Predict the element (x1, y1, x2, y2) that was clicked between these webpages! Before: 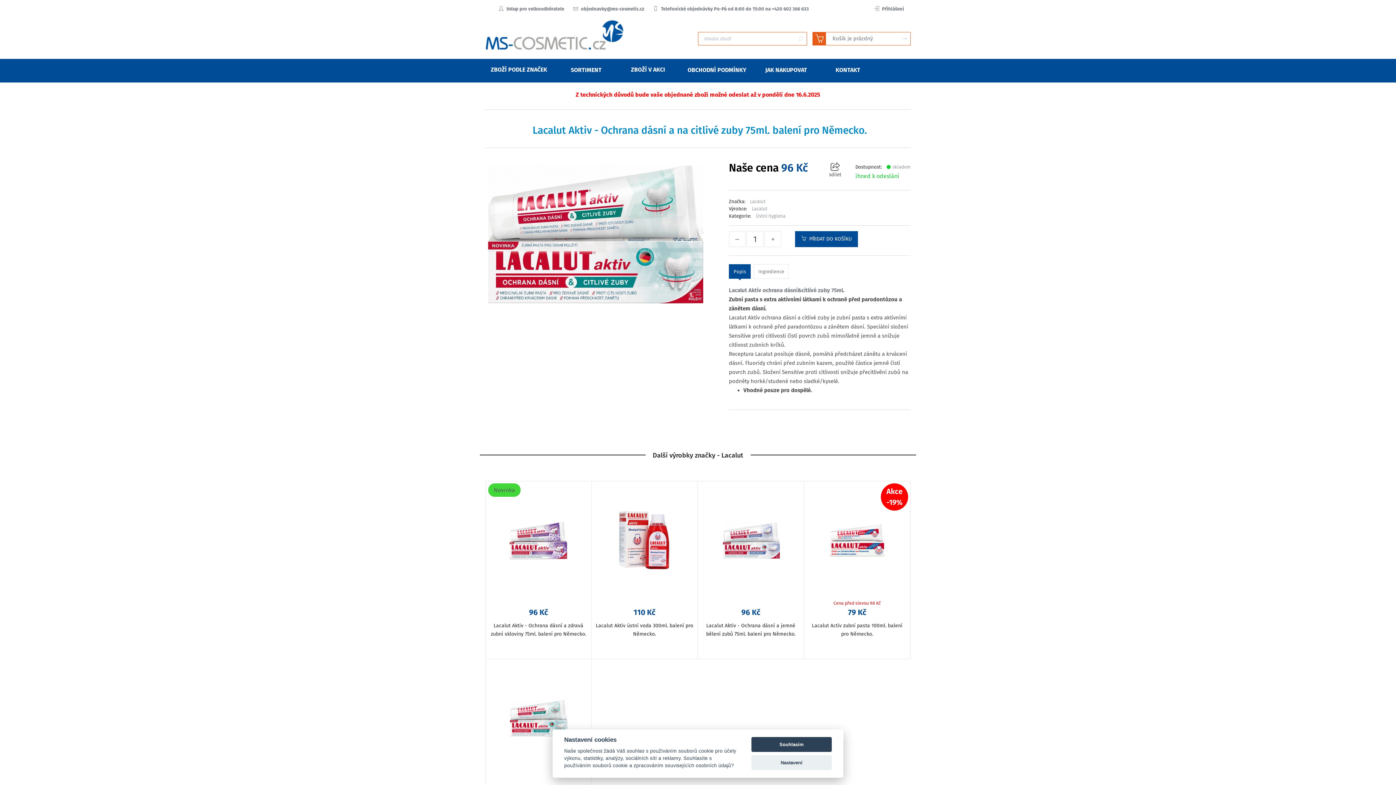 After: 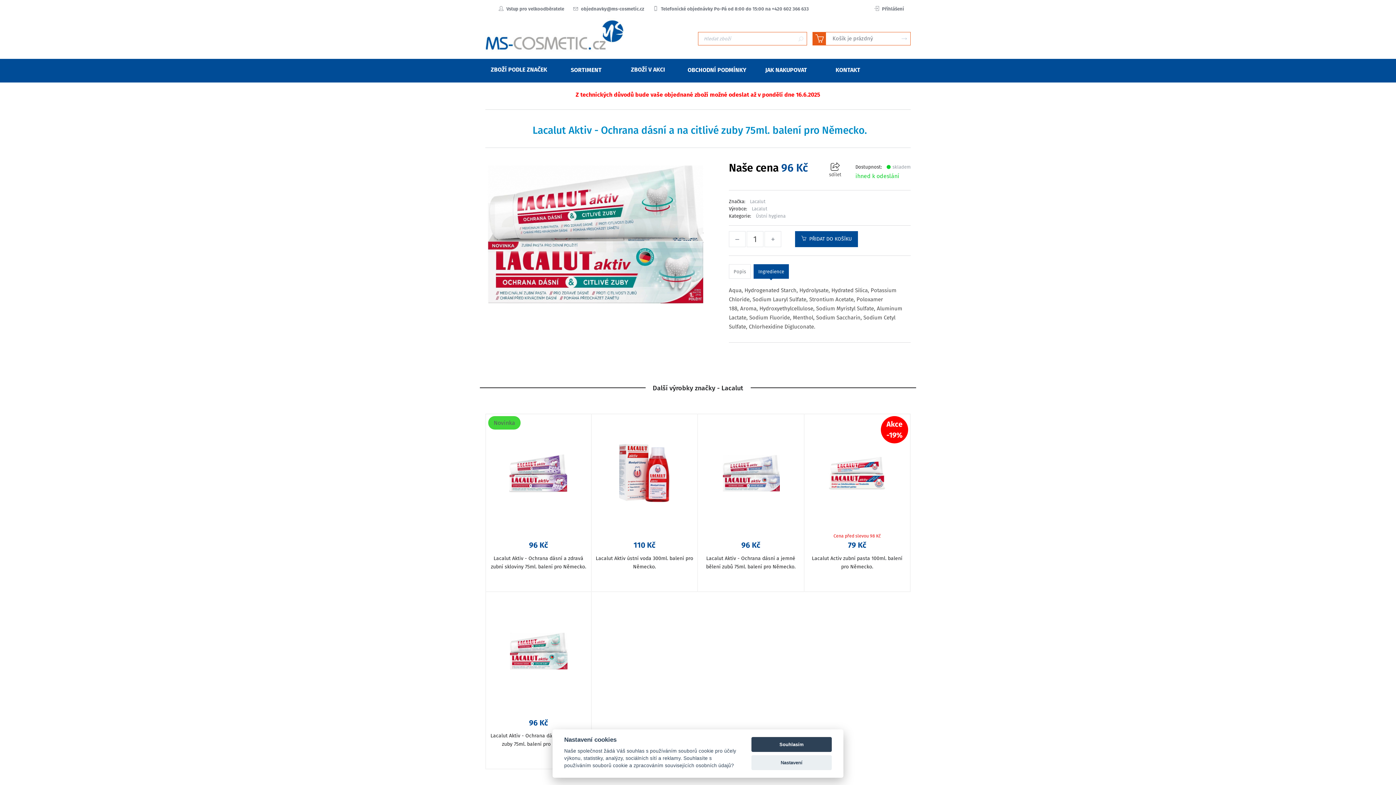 Action: label: Ingredience bbox: (753, 264, 789, 278)